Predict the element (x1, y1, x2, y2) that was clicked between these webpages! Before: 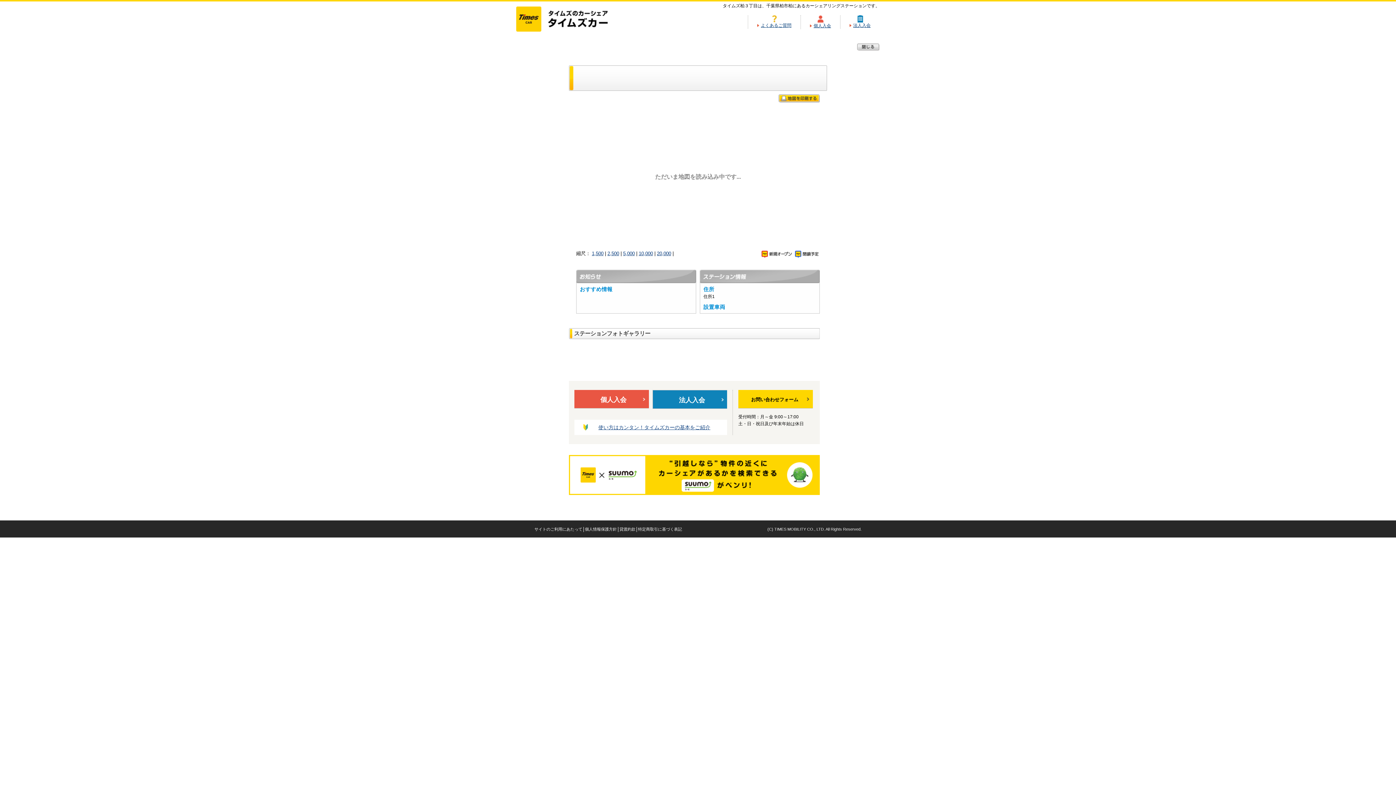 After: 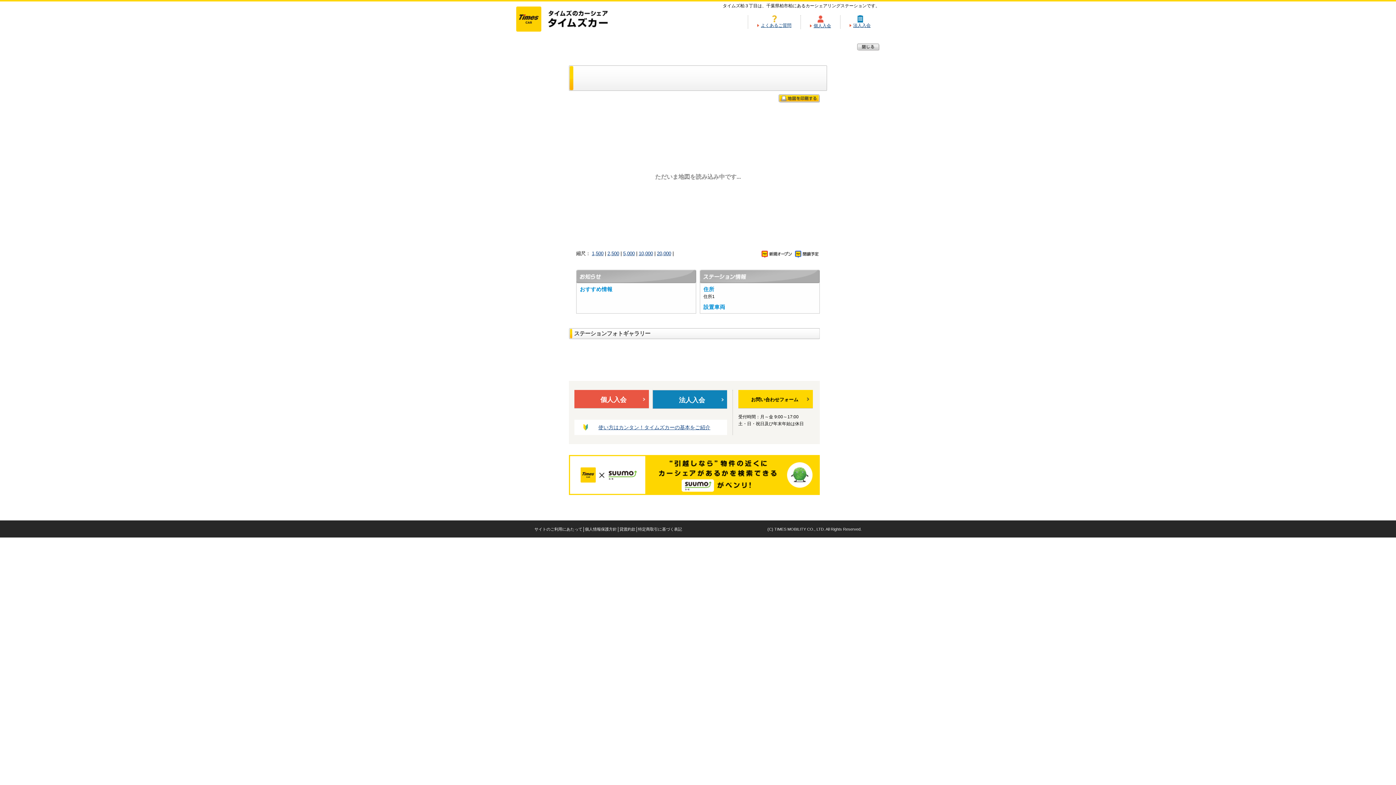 Action: bbox: (856, 46, 880, 52)